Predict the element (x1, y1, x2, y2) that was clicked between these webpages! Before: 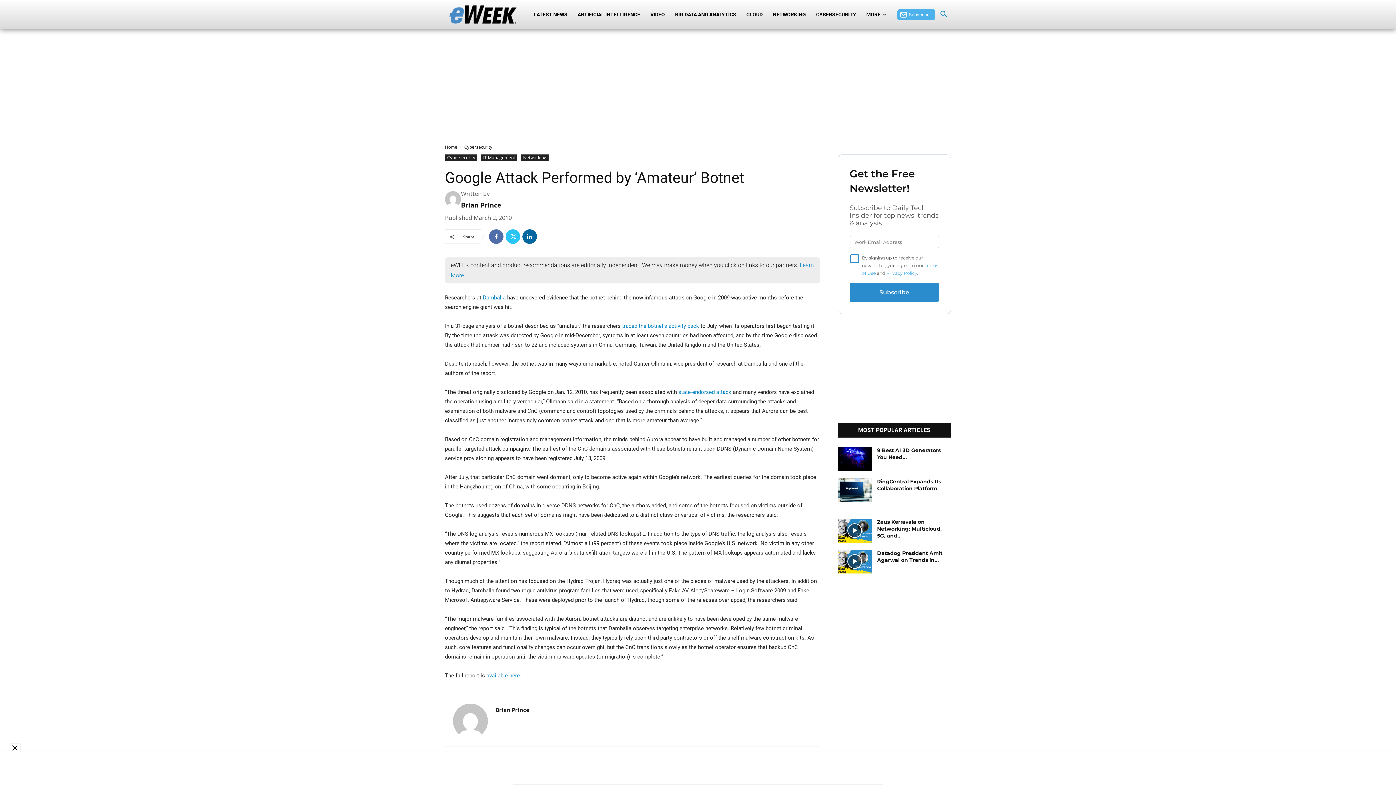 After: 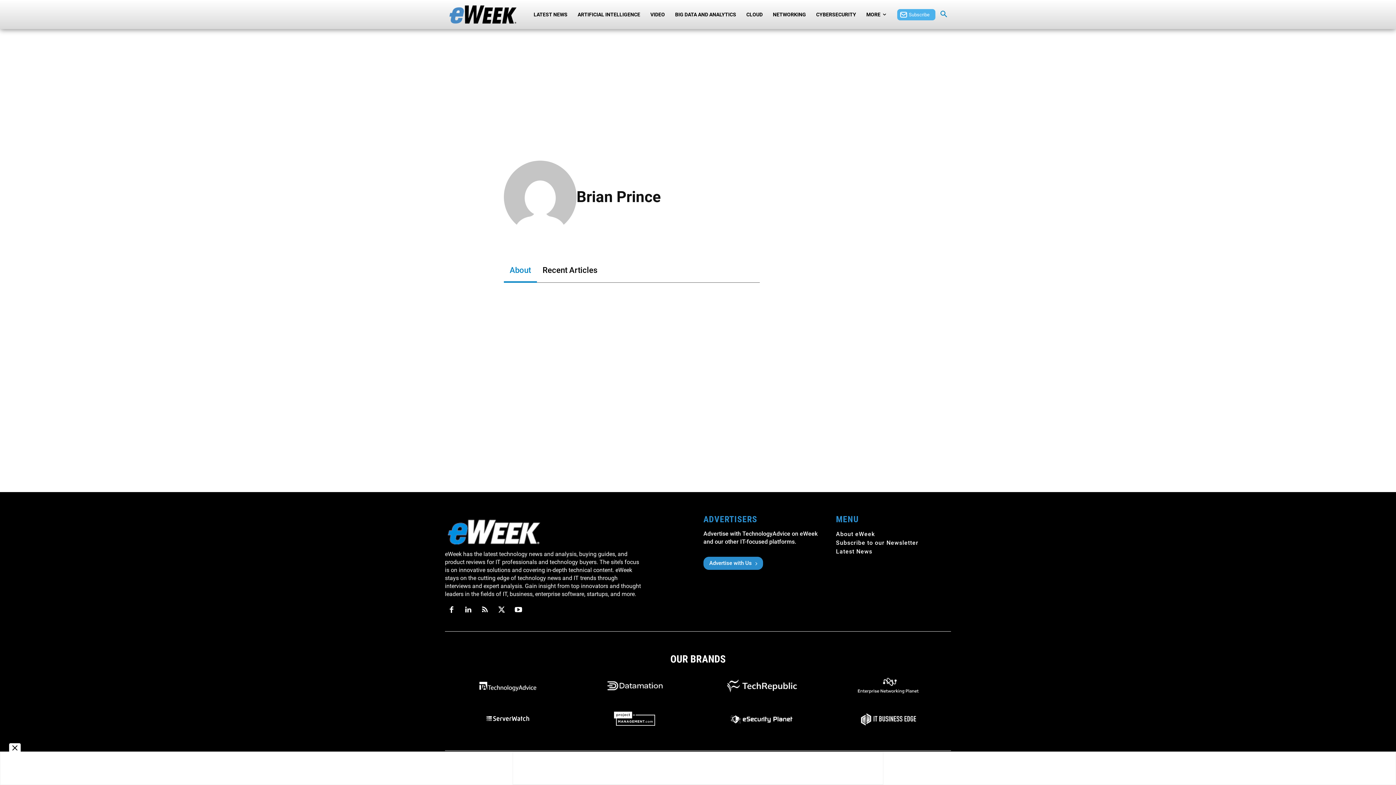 Action: bbox: (461, 200, 501, 209) label: Brian Prince